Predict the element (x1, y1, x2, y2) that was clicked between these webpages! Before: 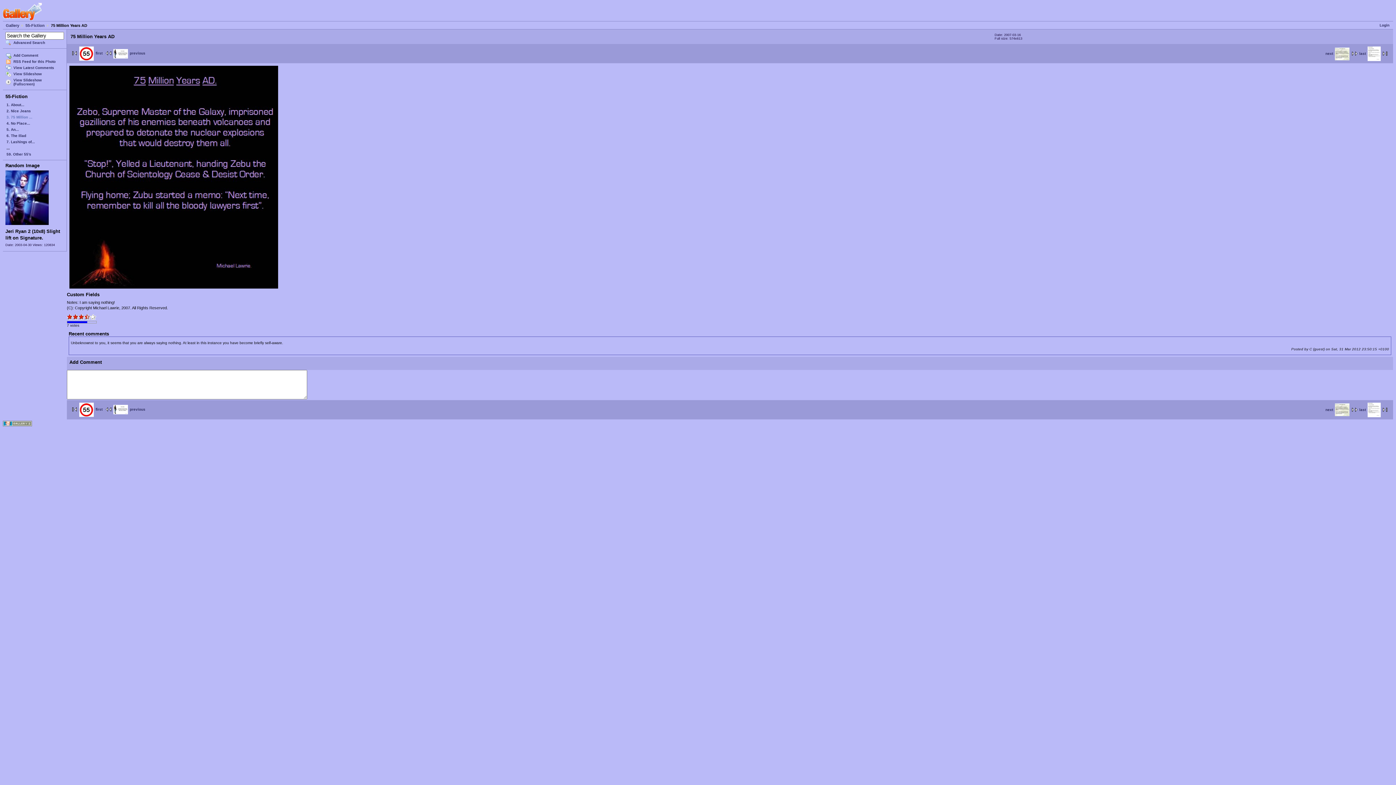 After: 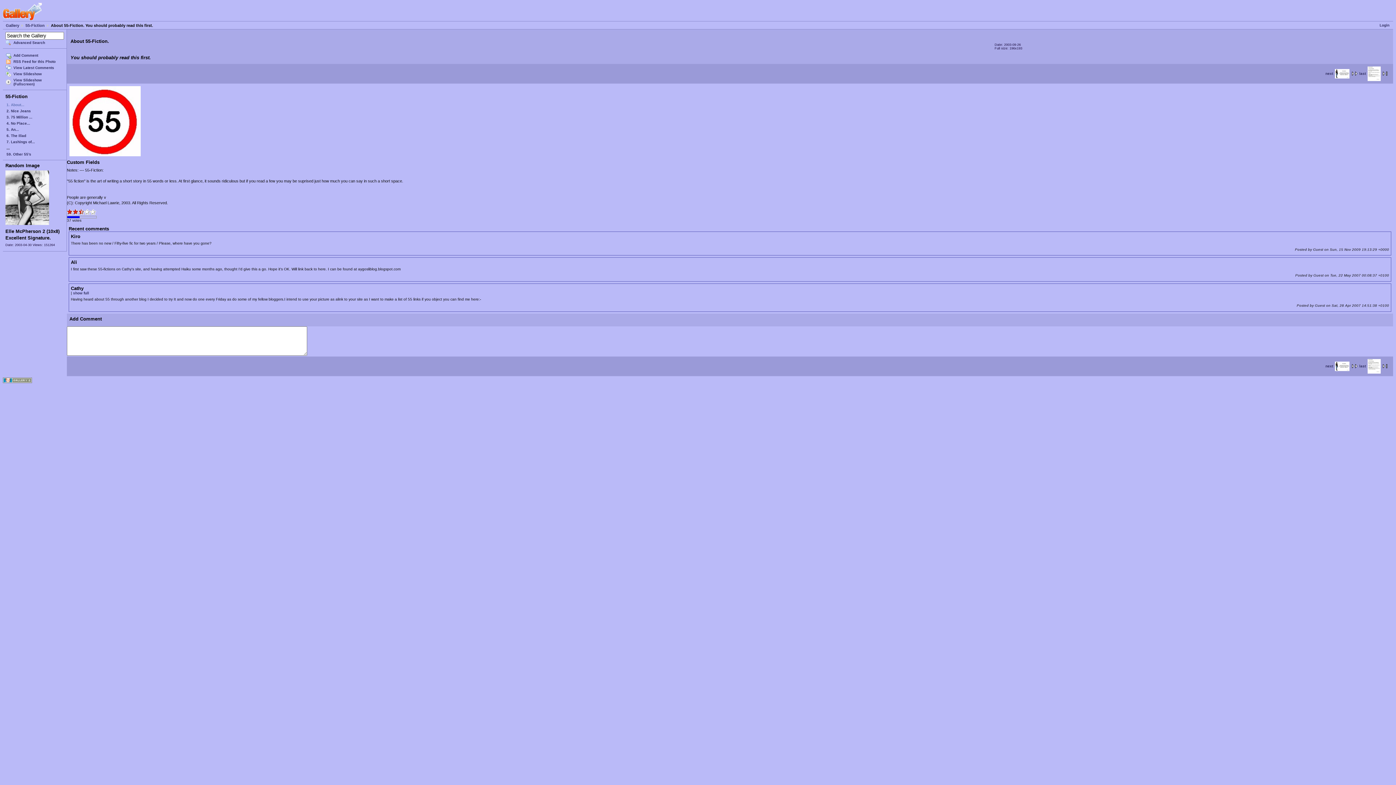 Action: label: 1. About... bbox: (5, 101, 64, 107)